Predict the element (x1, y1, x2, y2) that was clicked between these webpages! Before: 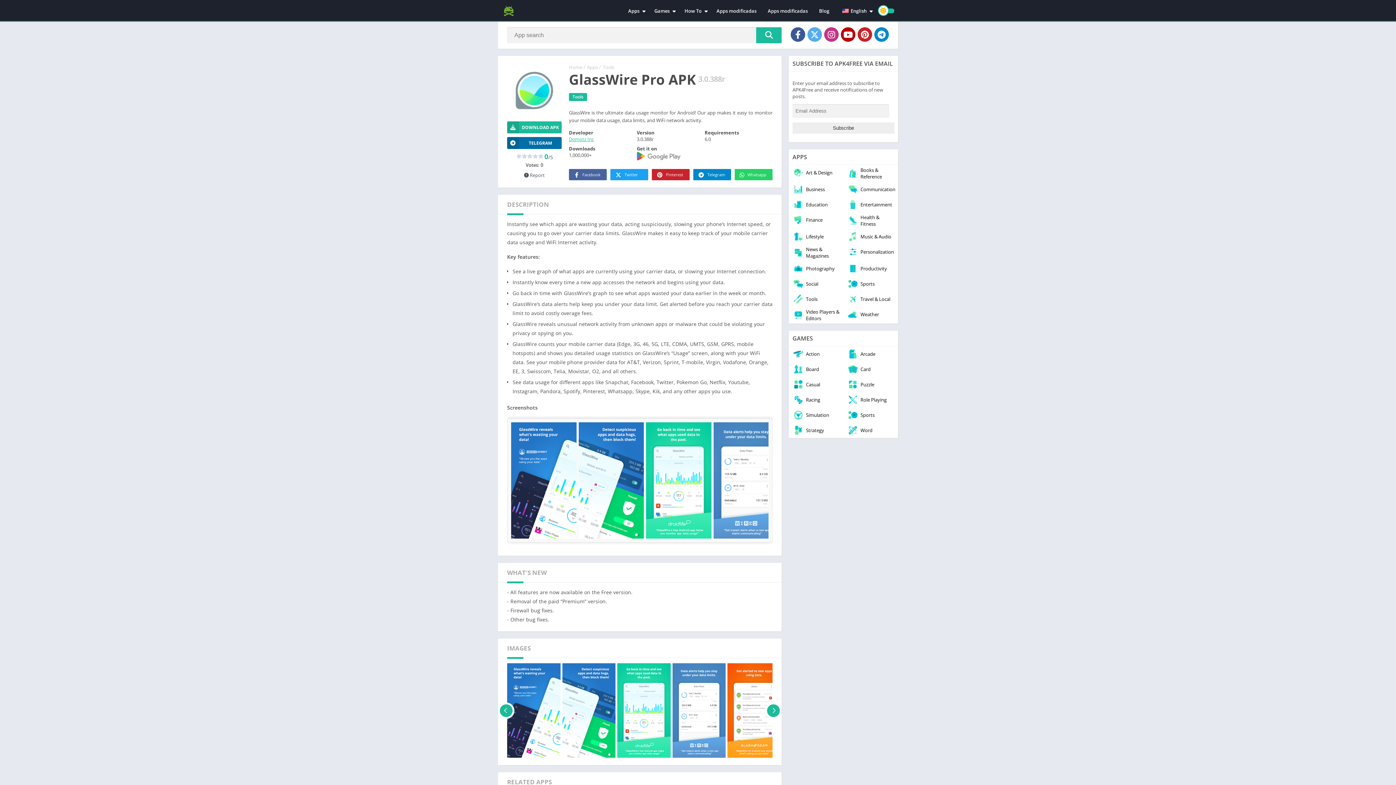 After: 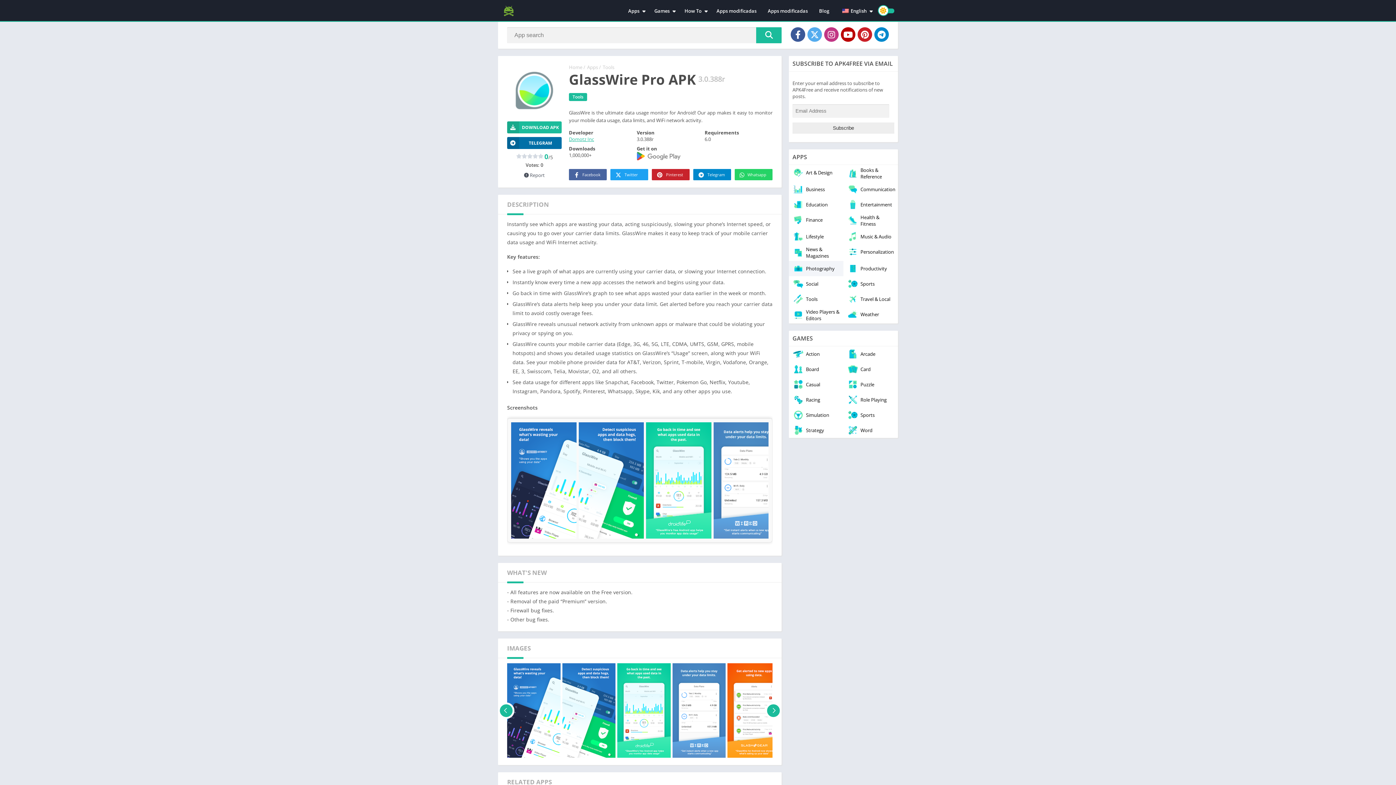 Action: label: Photography bbox: (789, 261, 843, 276)